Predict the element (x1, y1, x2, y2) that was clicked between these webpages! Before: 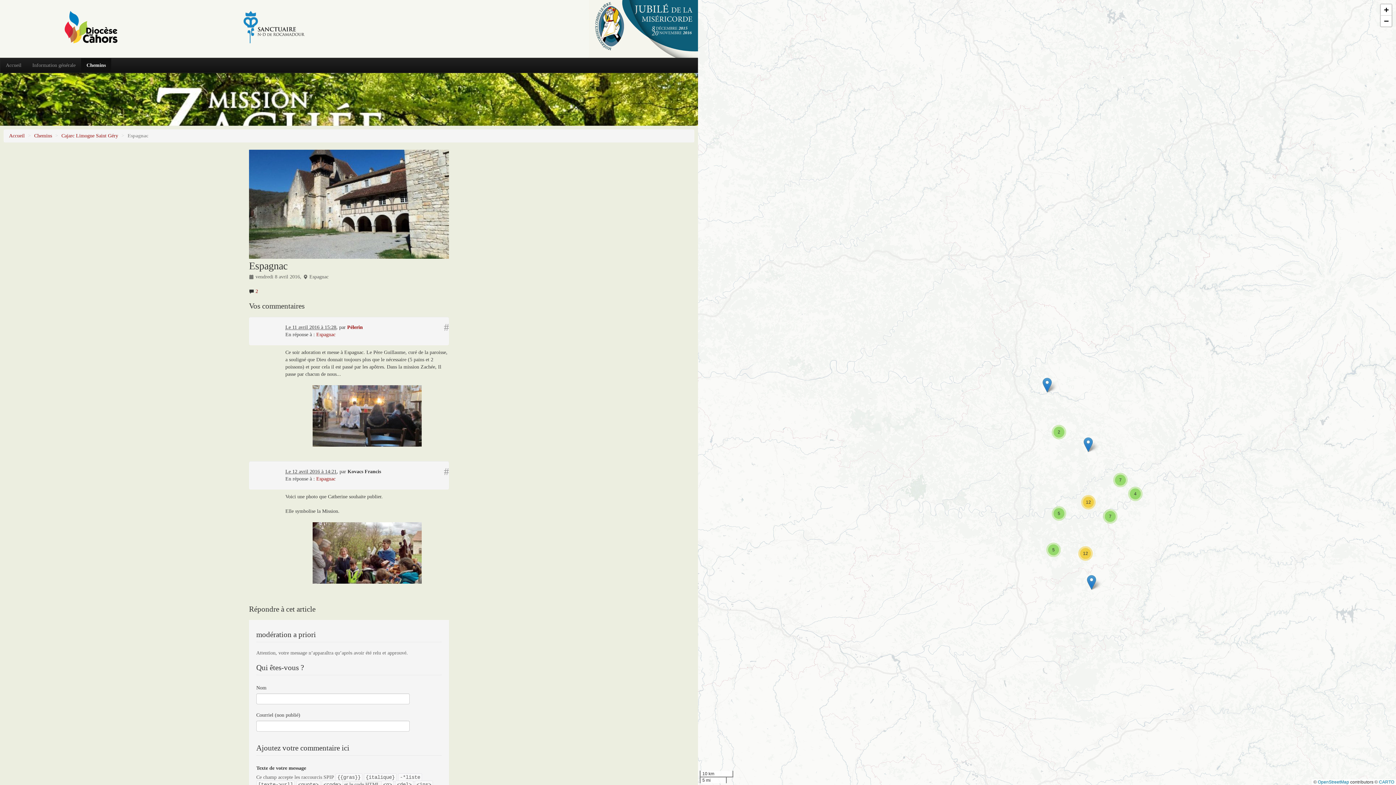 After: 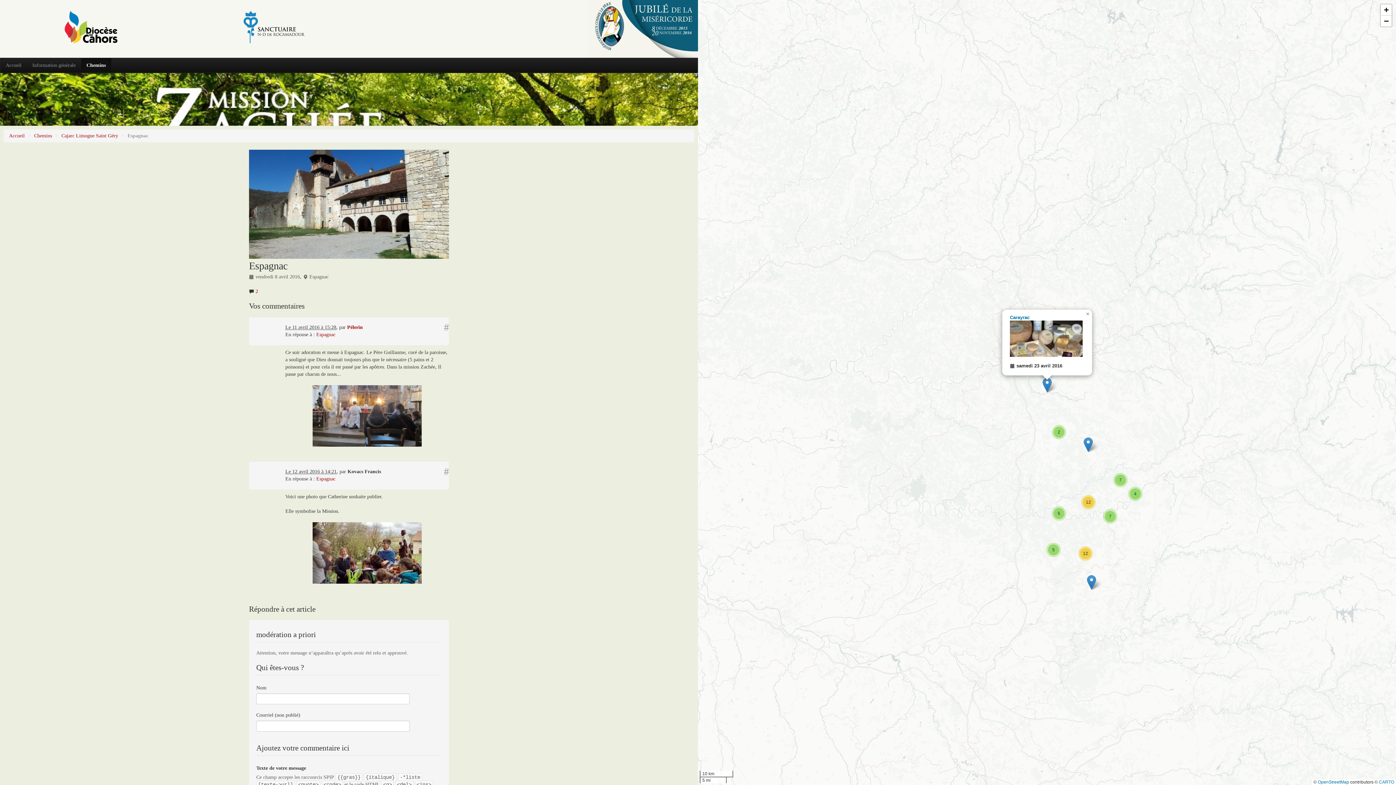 Action: bbox: (1042, 377, 1052, 392)